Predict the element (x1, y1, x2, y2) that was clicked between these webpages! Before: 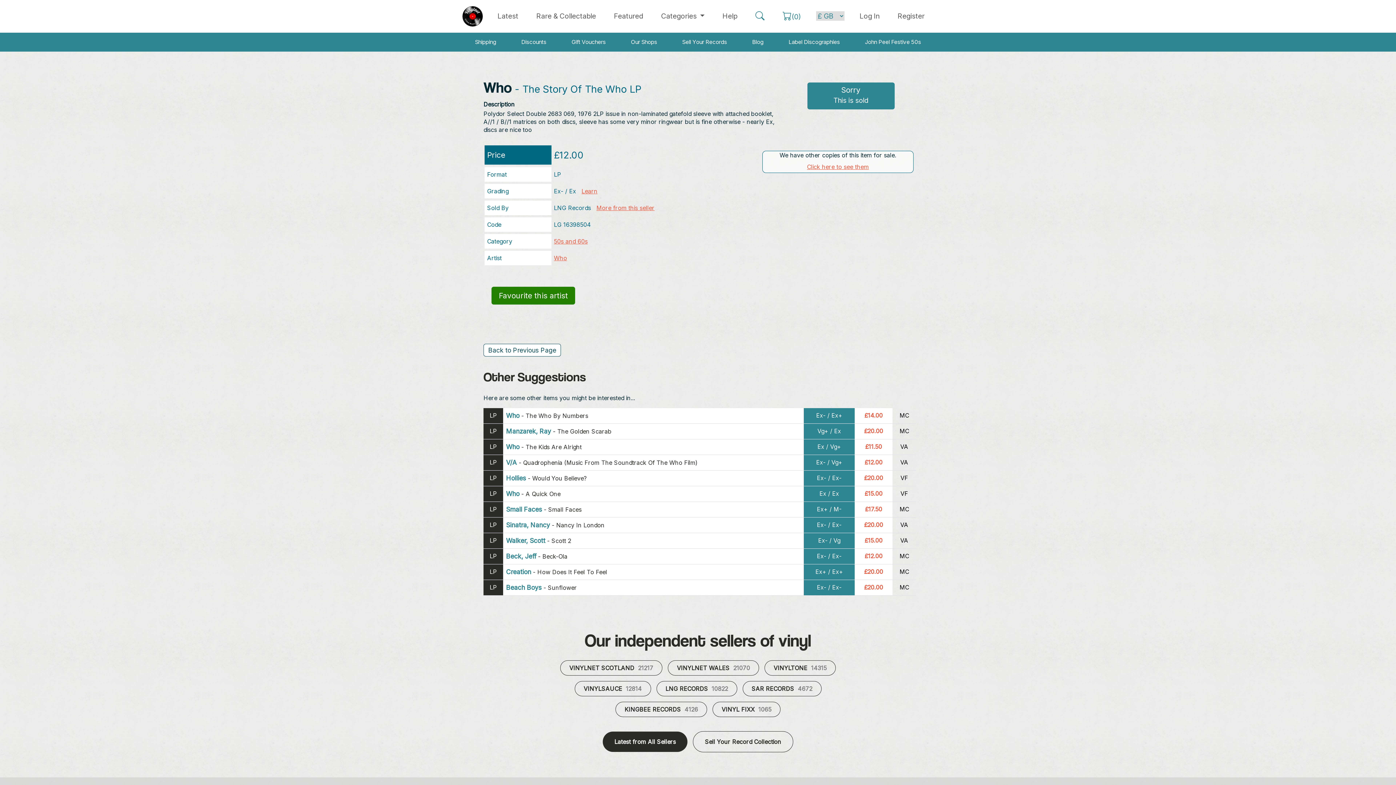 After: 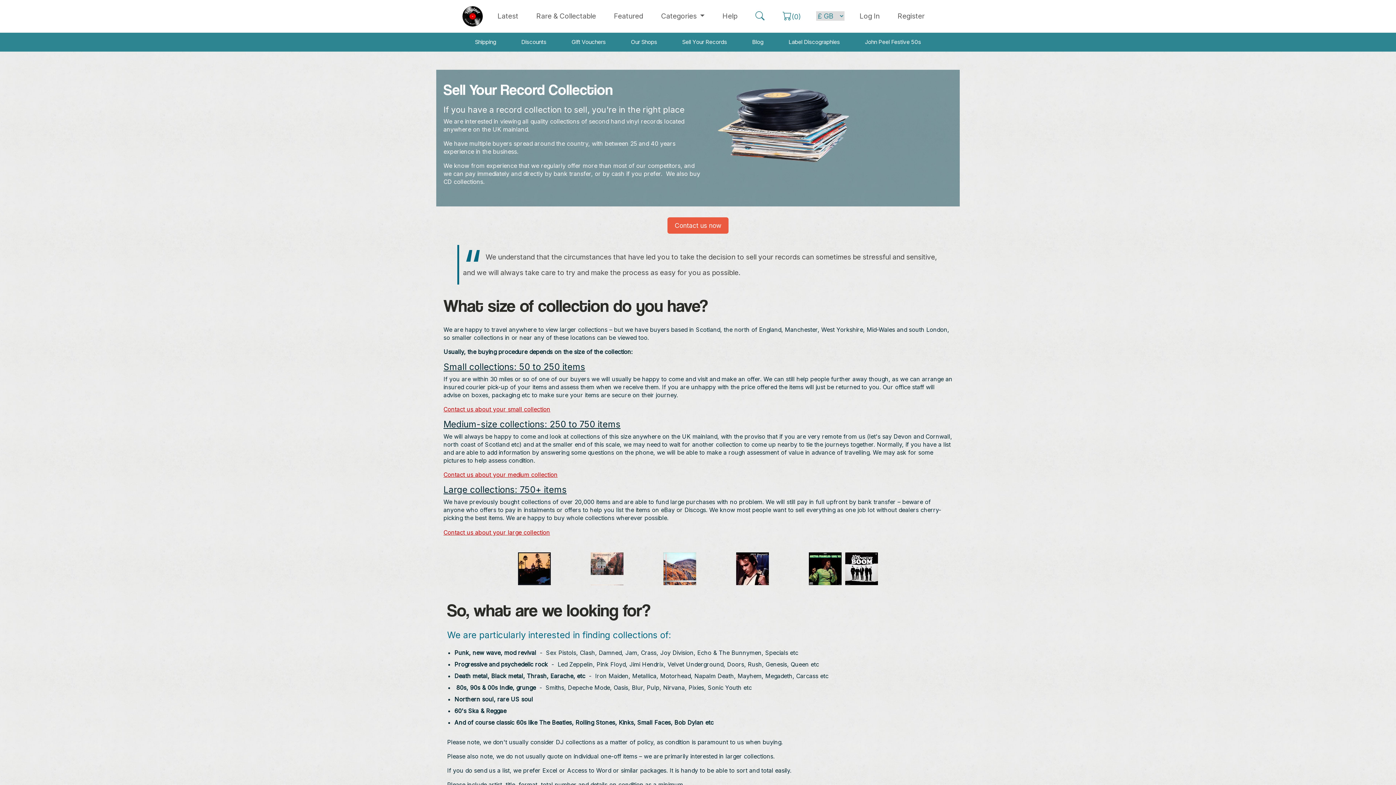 Action: label: Sell Your Record Collection bbox: (693, 731, 793, 752)